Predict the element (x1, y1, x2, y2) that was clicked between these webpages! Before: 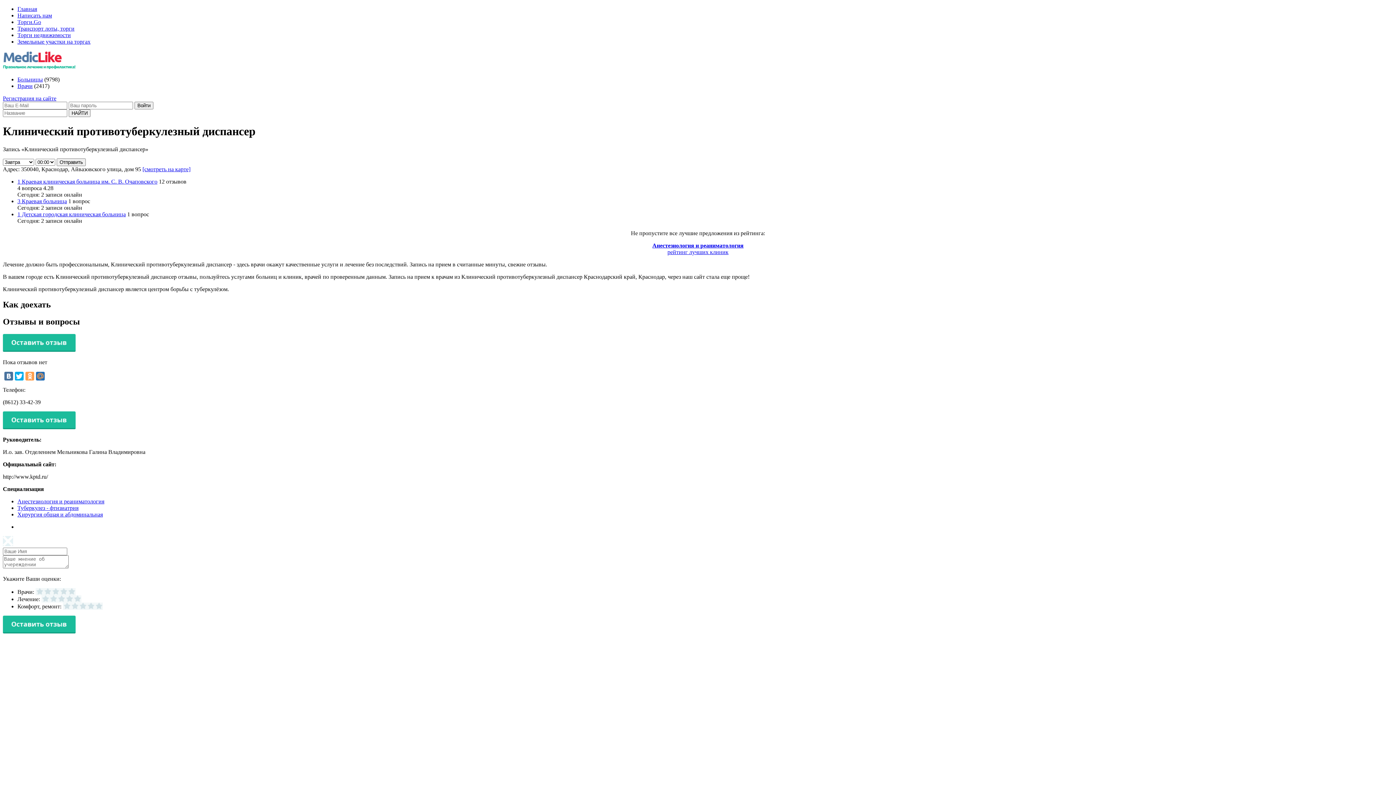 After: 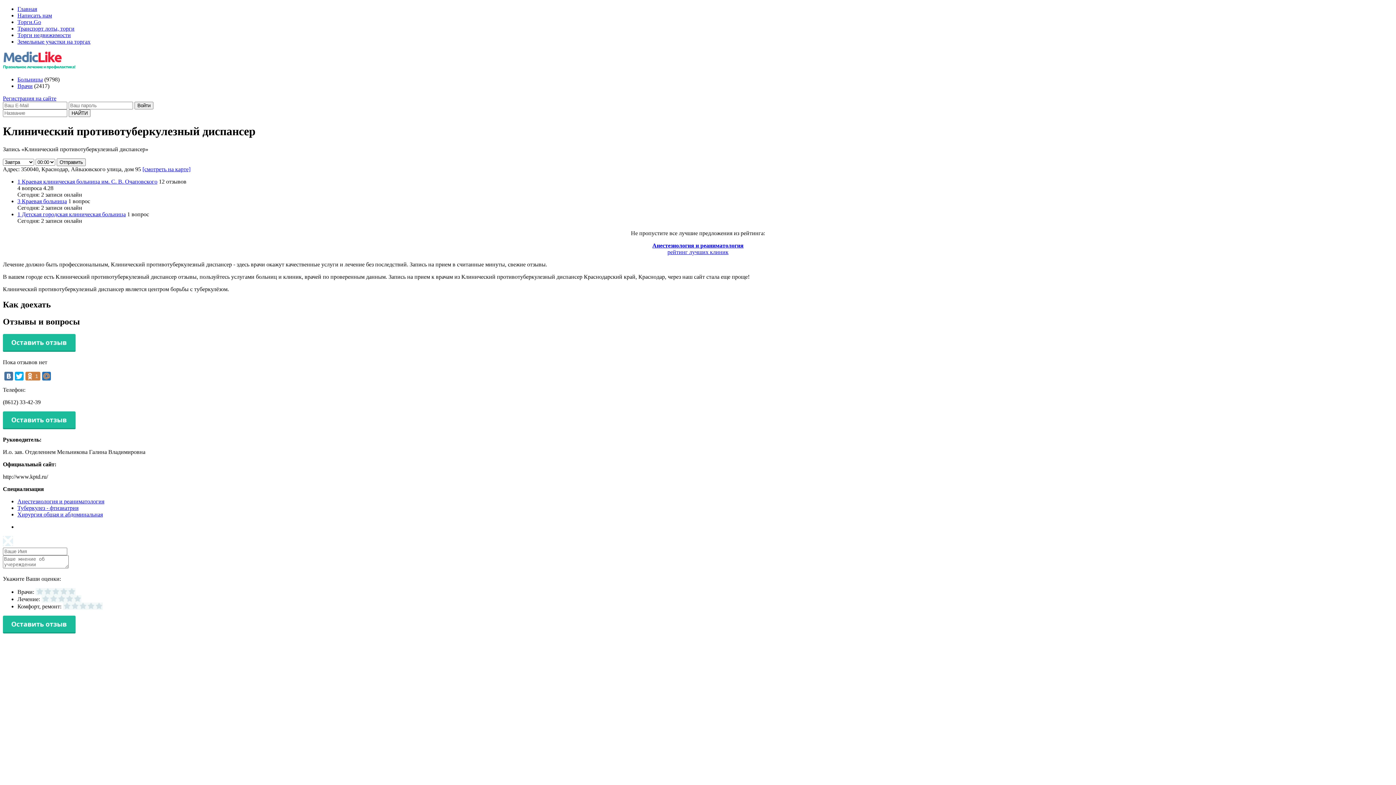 Action: bbox: (25, 371, 34, 380)